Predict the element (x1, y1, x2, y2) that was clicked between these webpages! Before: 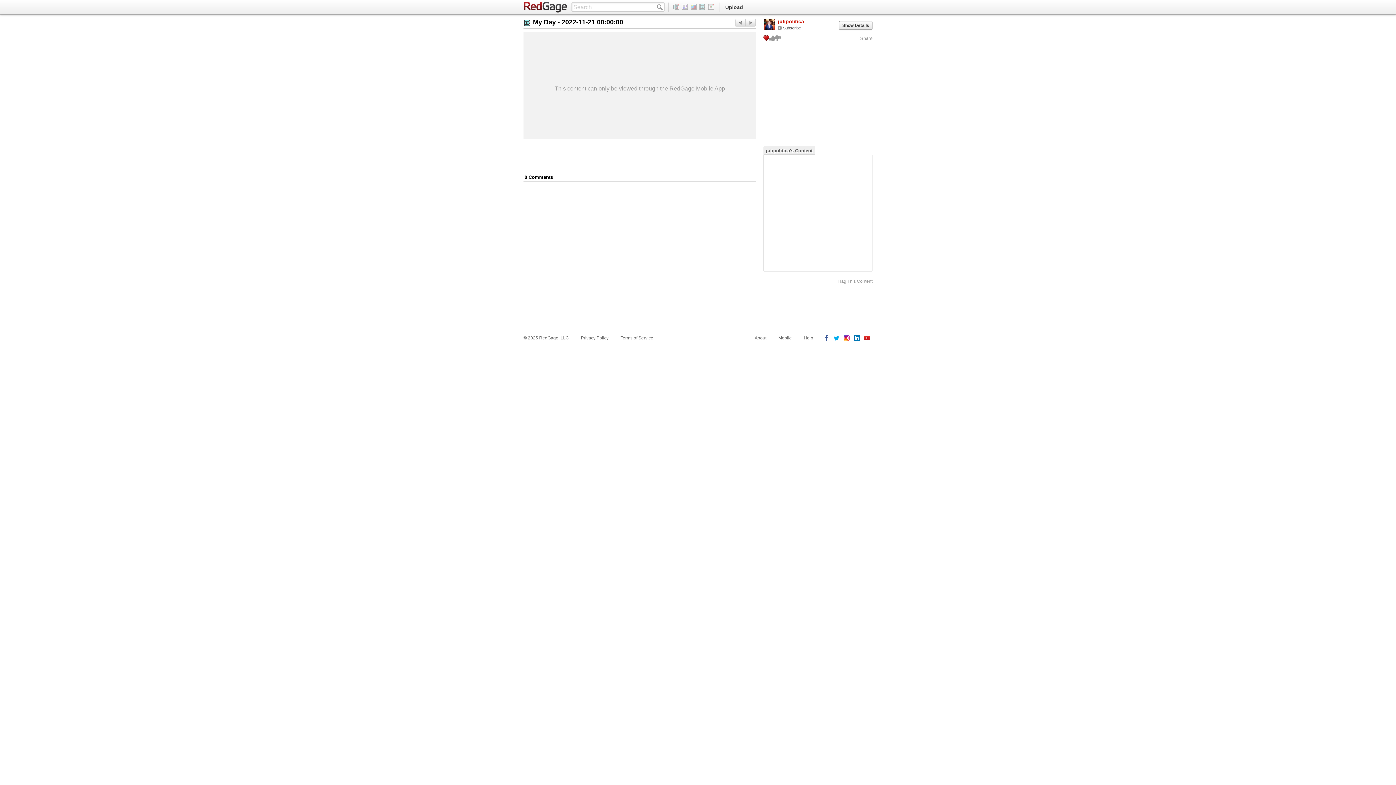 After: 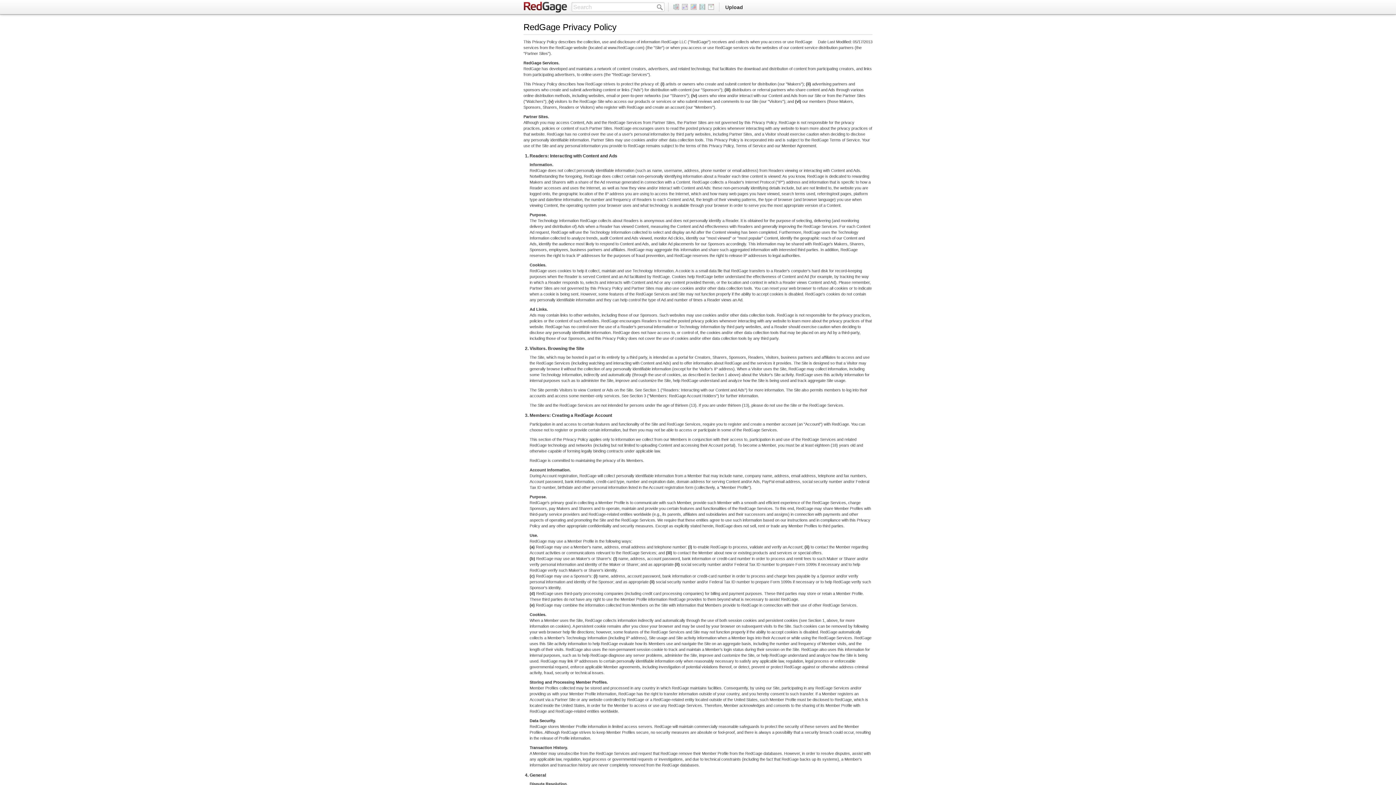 Action: label: Privacy Policy bbox: (581, 334, 608, 341)